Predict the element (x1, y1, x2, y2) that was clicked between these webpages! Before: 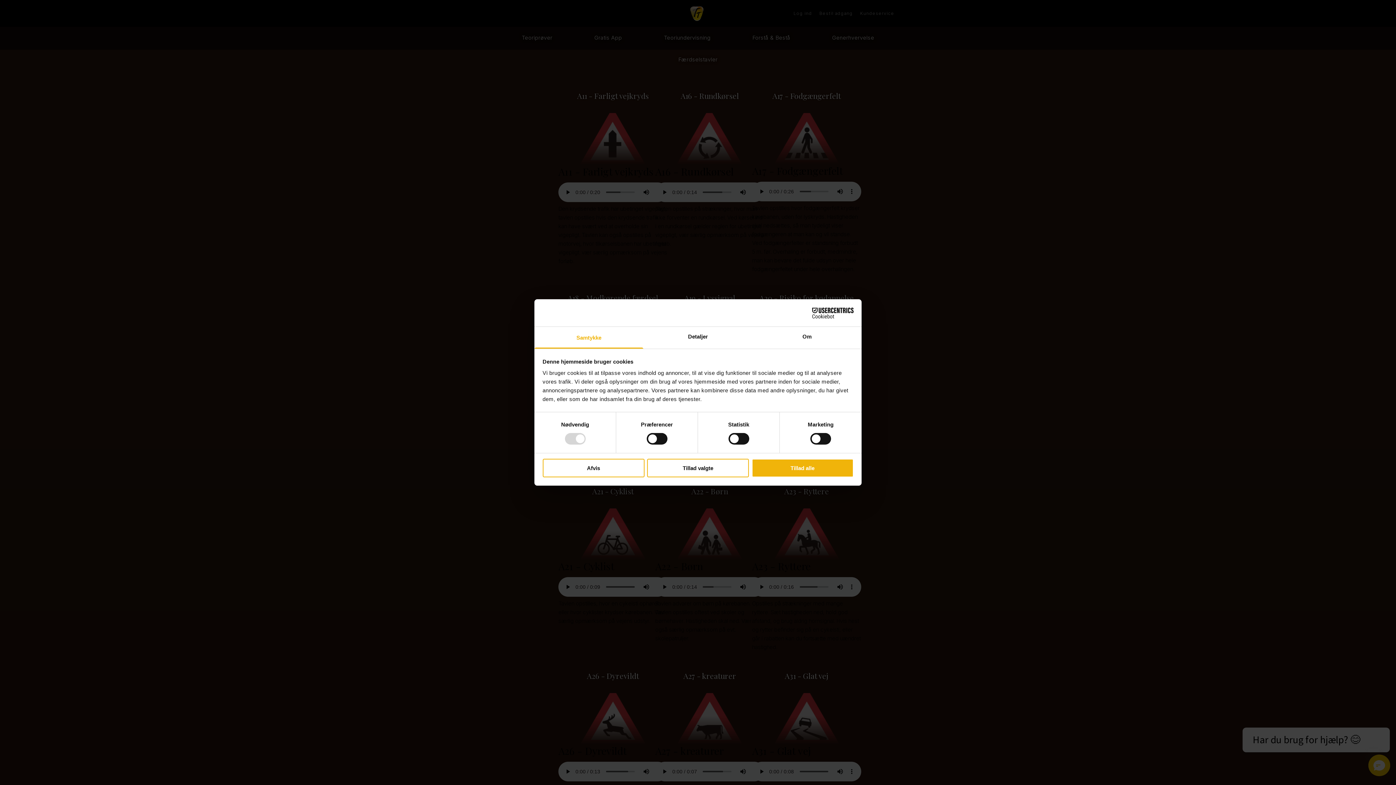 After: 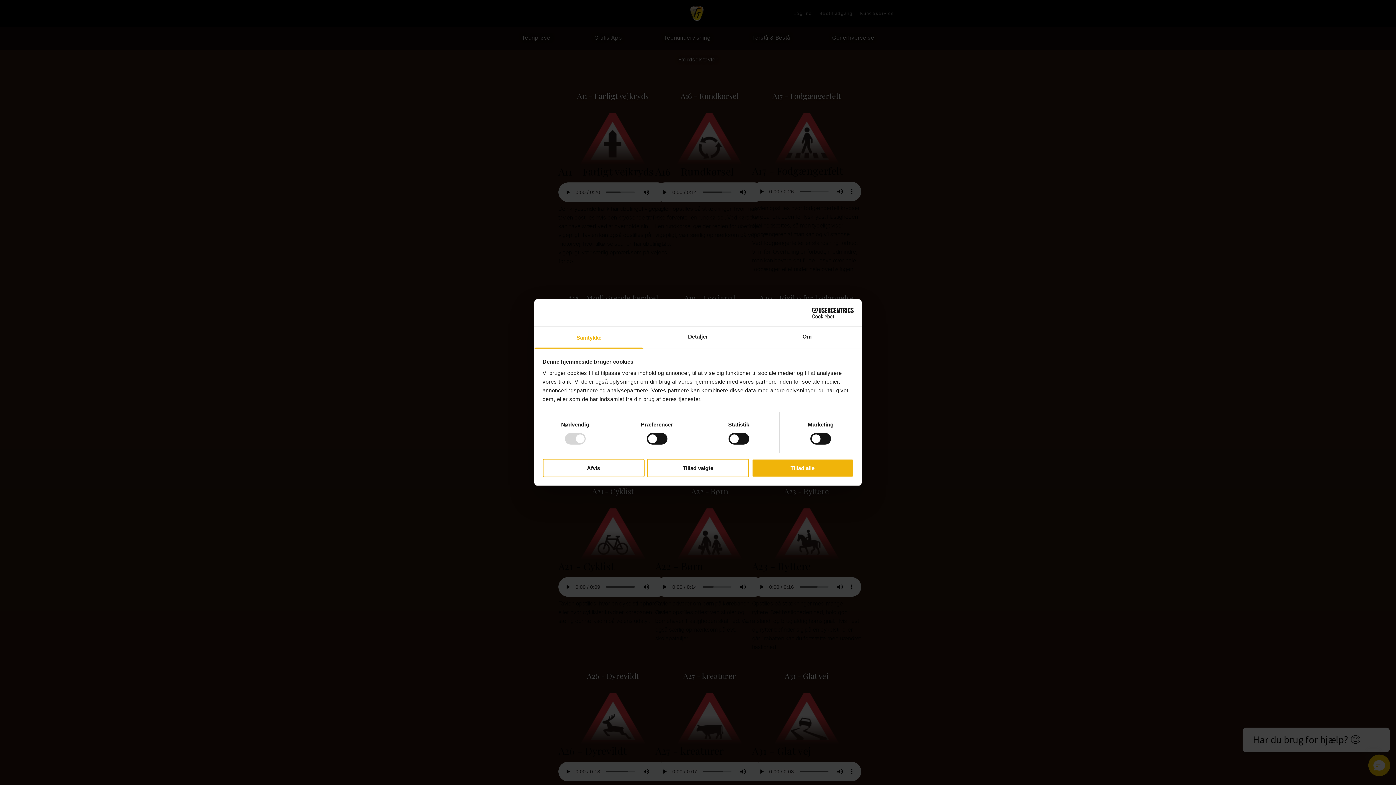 Action: label: Samtykke bbox: (534, 327, 643, 348)